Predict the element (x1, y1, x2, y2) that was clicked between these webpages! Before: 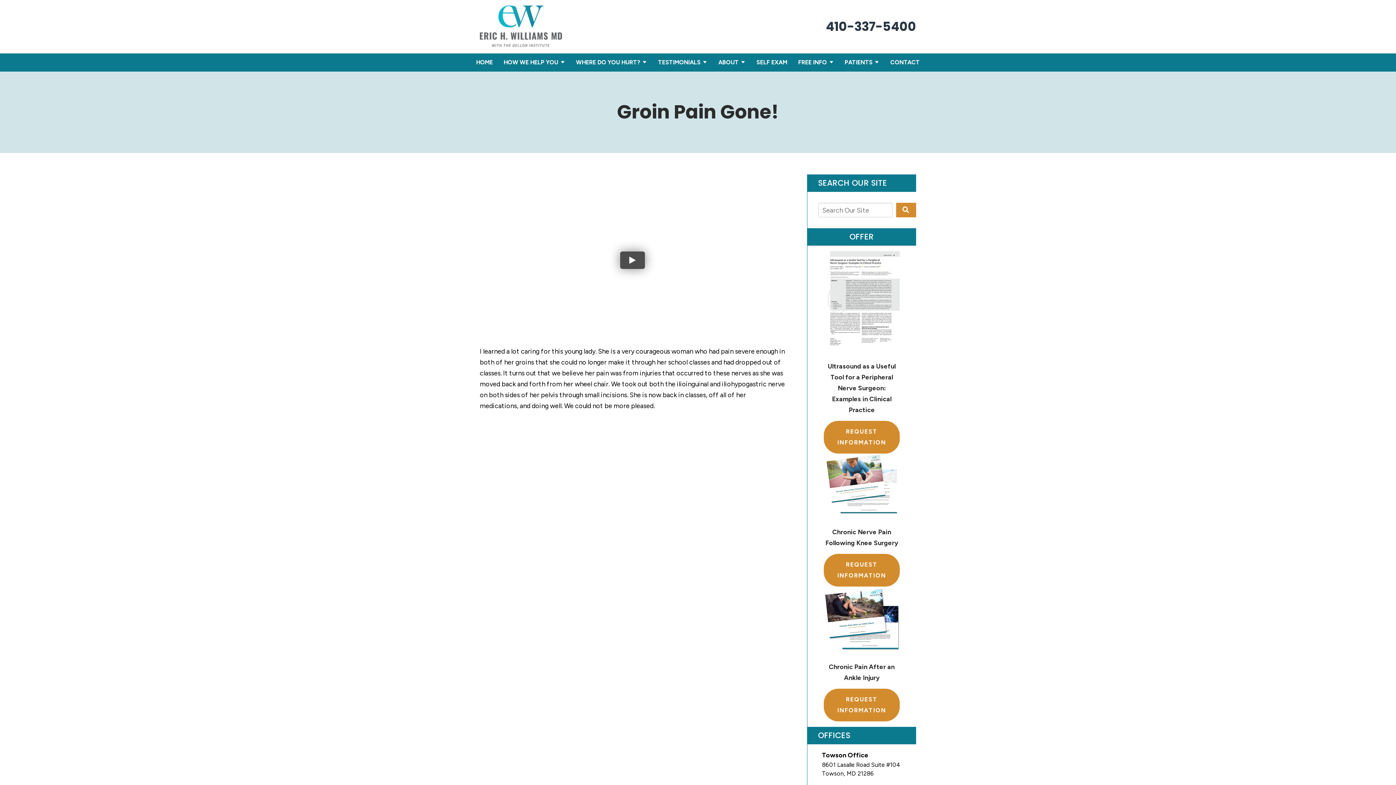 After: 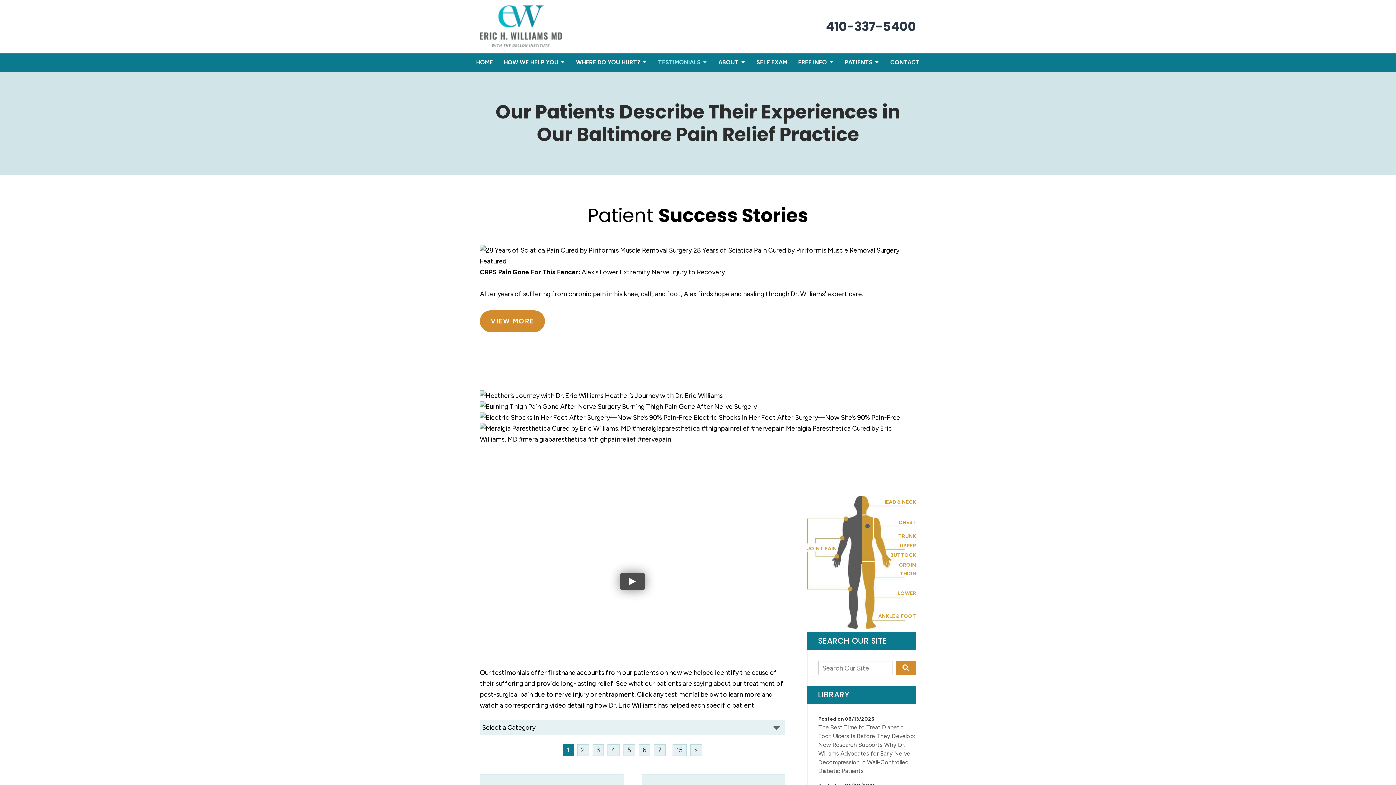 Action: bbox: (658, 53, 700, 71) label: TESTIMONIALS